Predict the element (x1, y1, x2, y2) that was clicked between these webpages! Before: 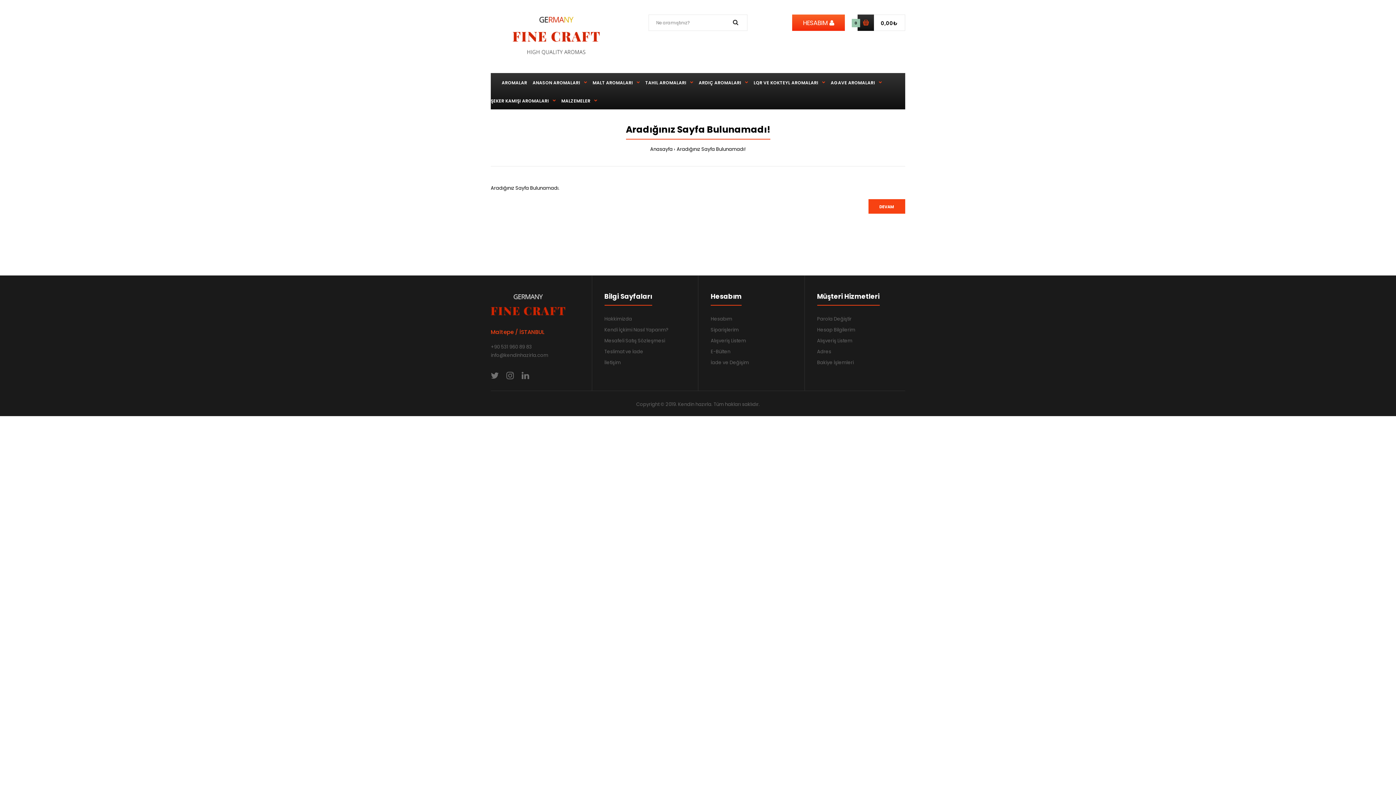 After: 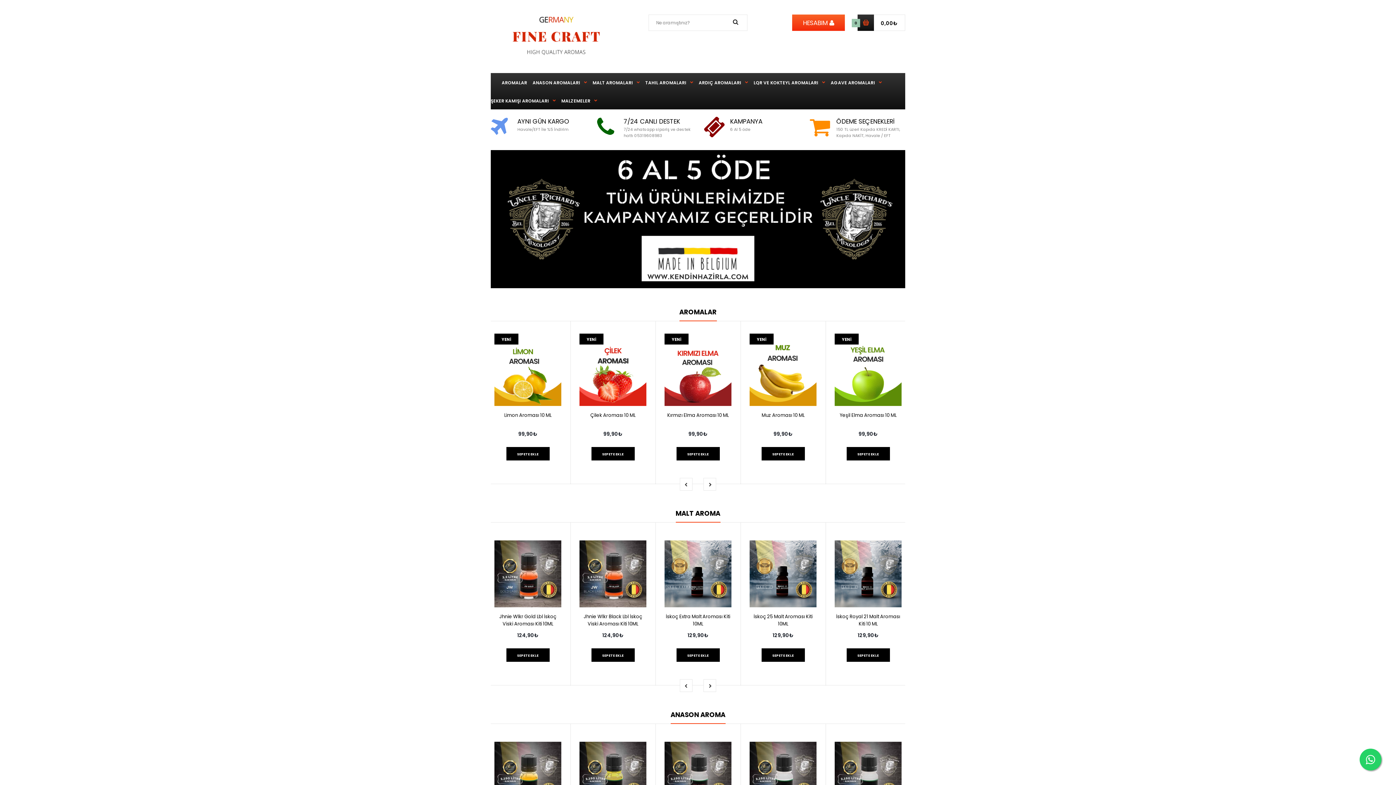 Action: bbox: (650, 145, 672, 152) label: Anasayfa